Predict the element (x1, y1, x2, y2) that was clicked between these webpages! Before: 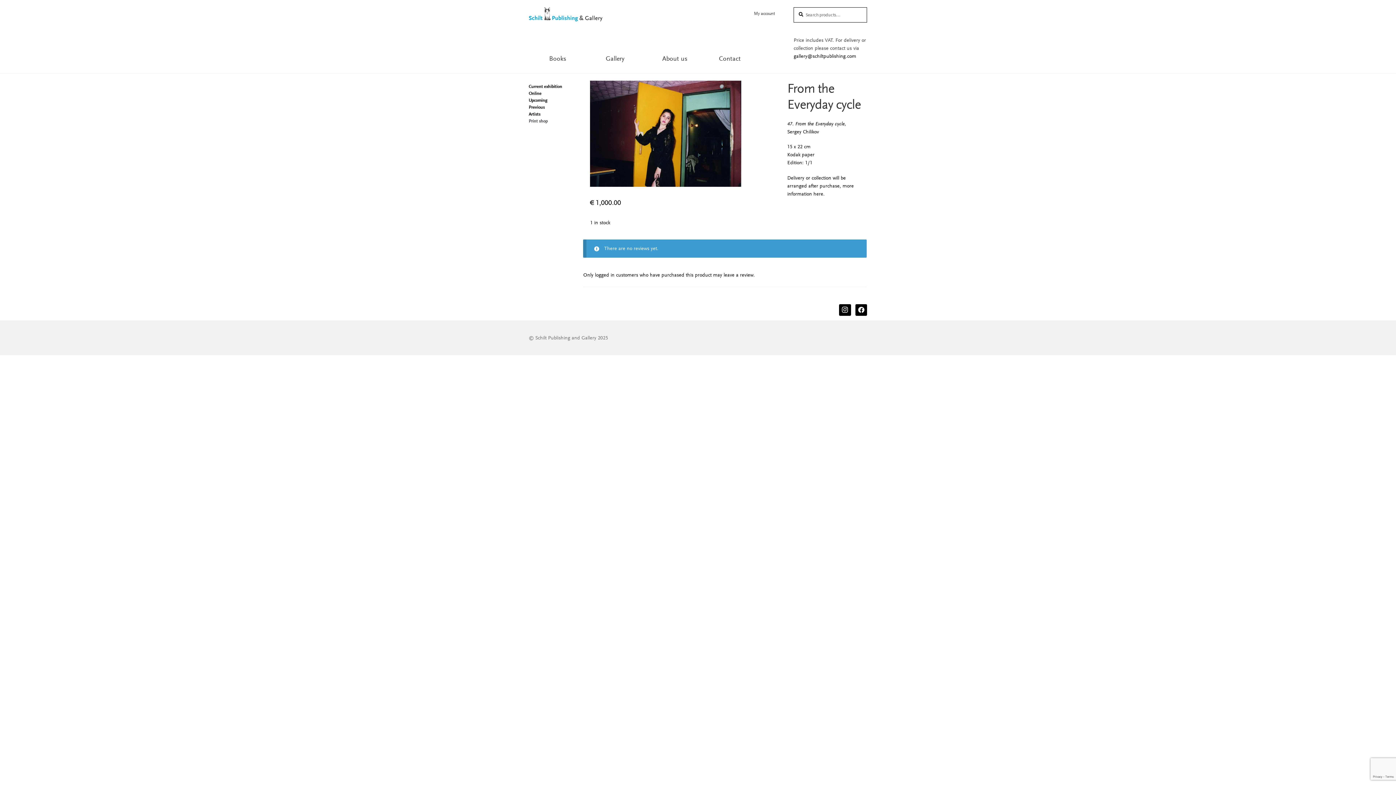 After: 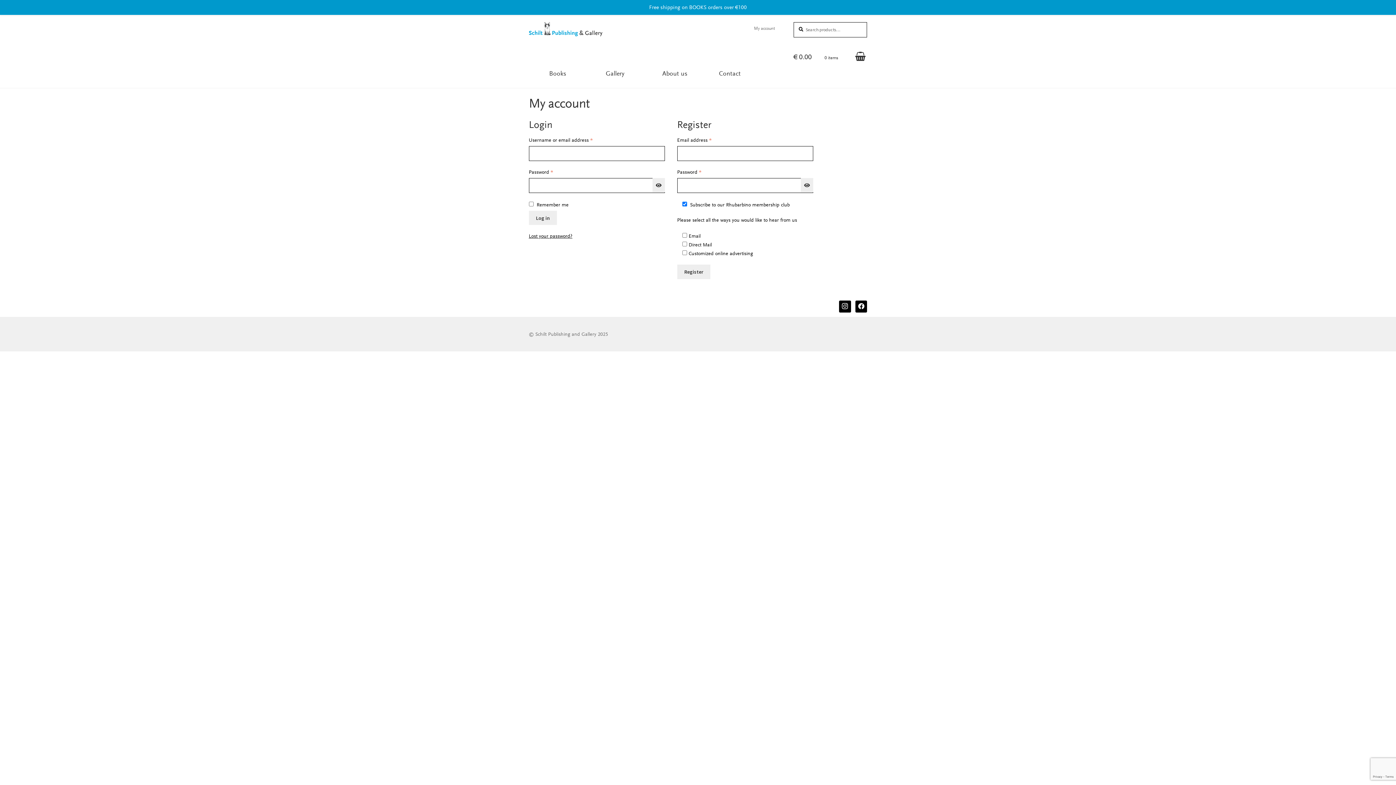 Action: bbox: (750, 7, 779, 20) label: My account